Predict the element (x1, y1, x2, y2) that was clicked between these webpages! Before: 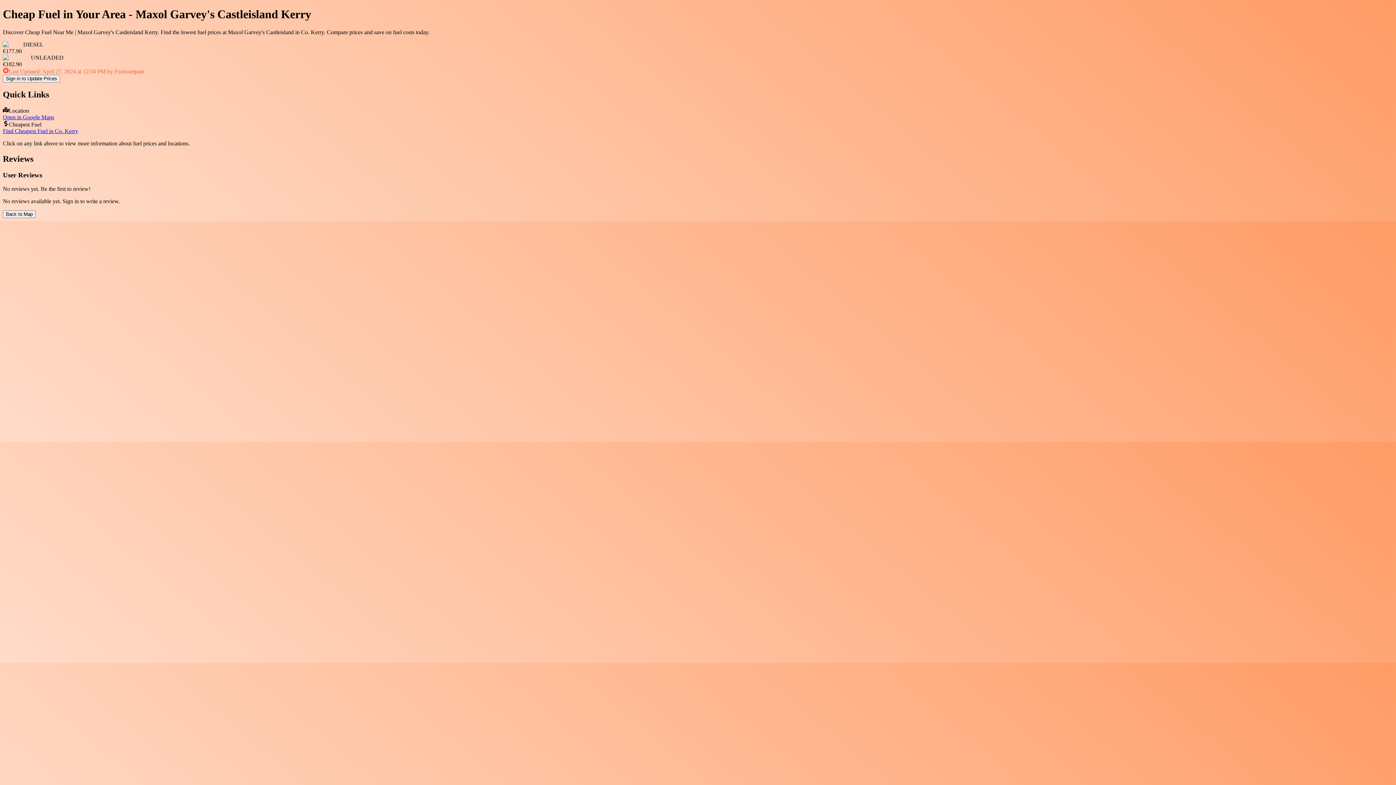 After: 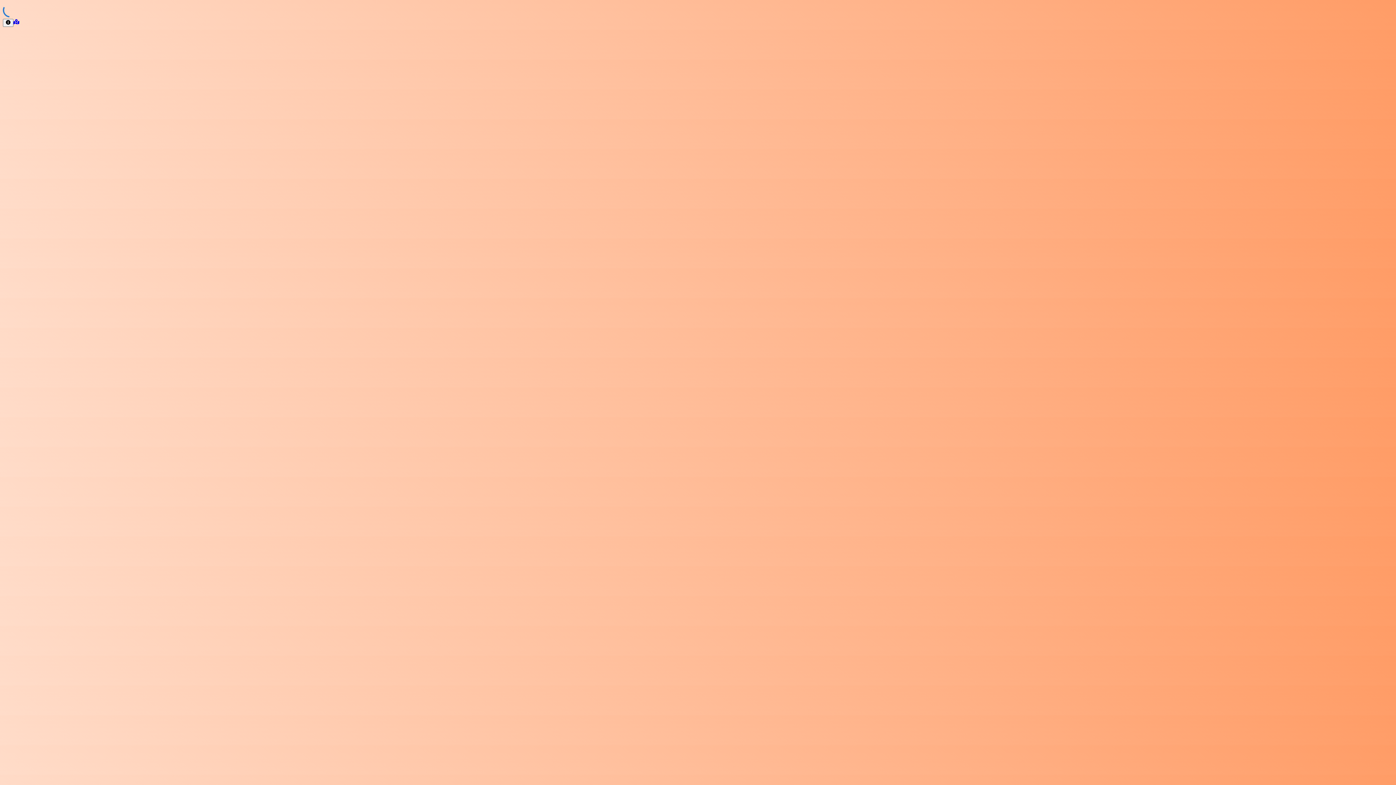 Action: bbox: (2, 127, 78, 134) label: Find Cheapest Fuel in Co. Kerry